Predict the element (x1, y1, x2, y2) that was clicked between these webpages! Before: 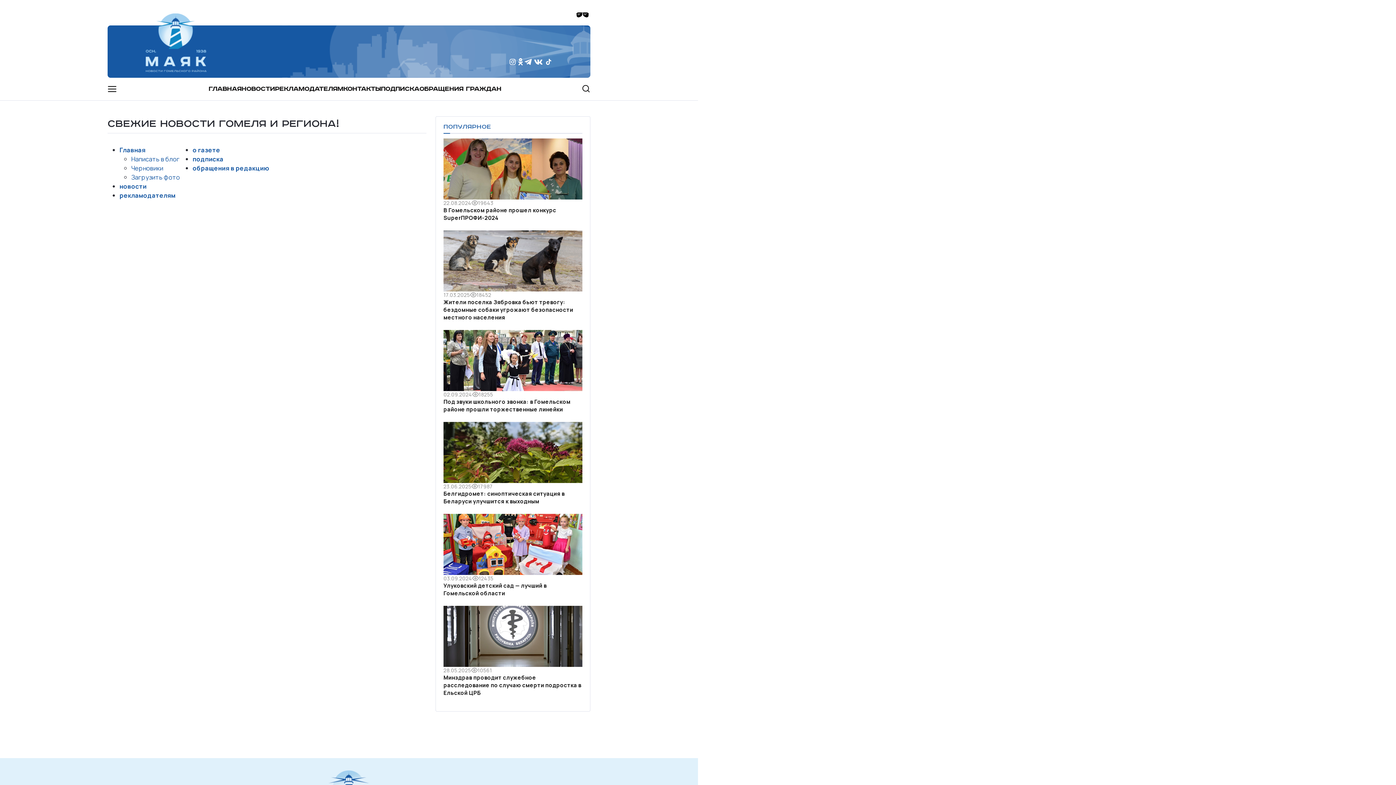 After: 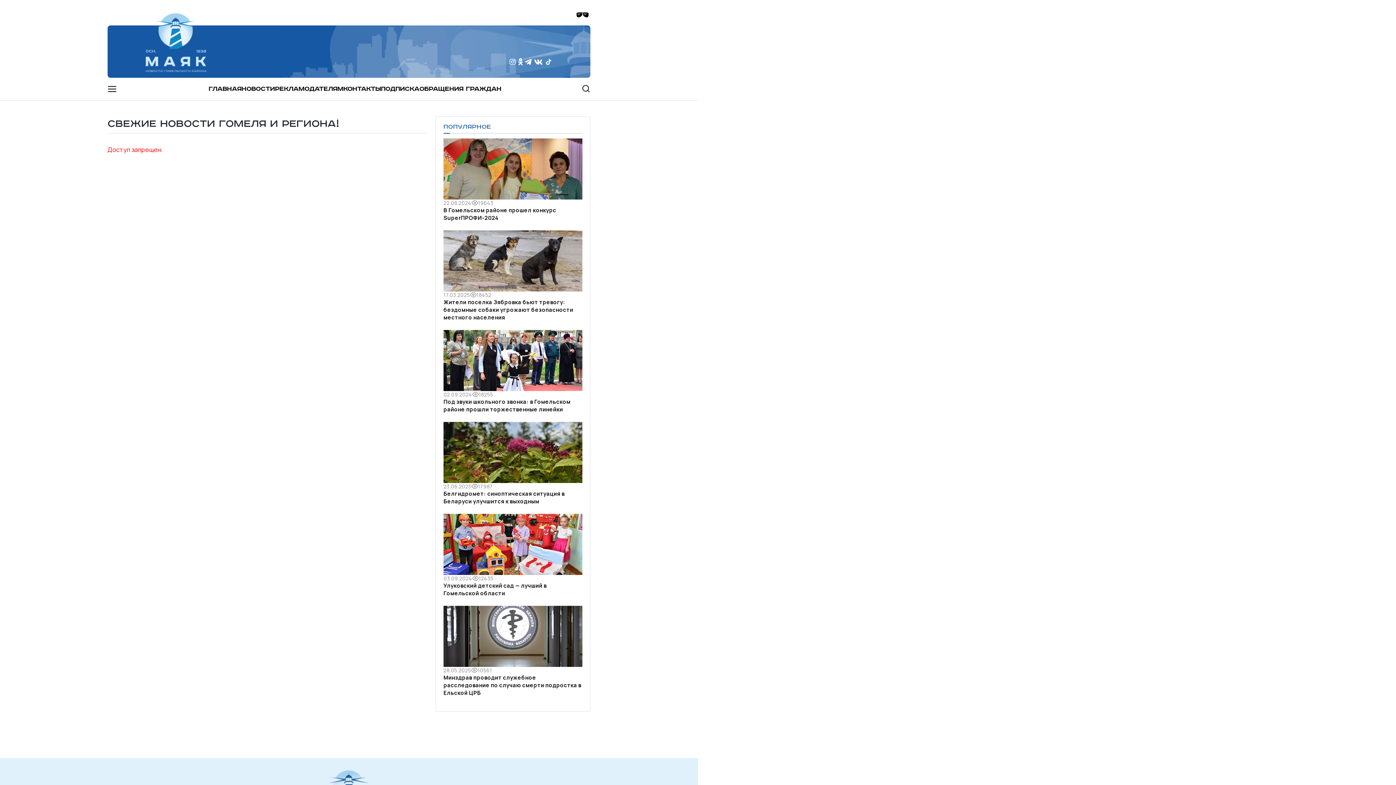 Action: label: Загрузить фото bbox: (131, 173, 180, 181)